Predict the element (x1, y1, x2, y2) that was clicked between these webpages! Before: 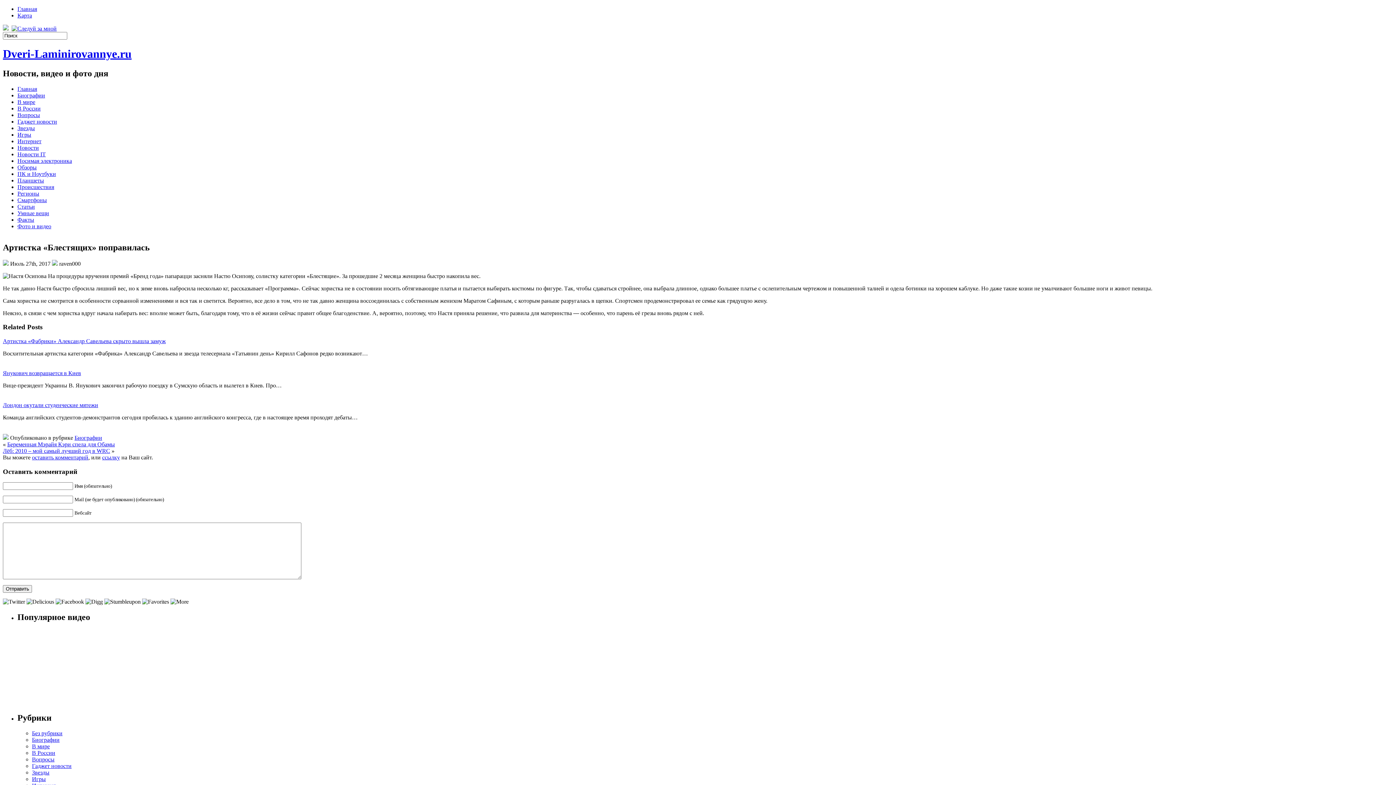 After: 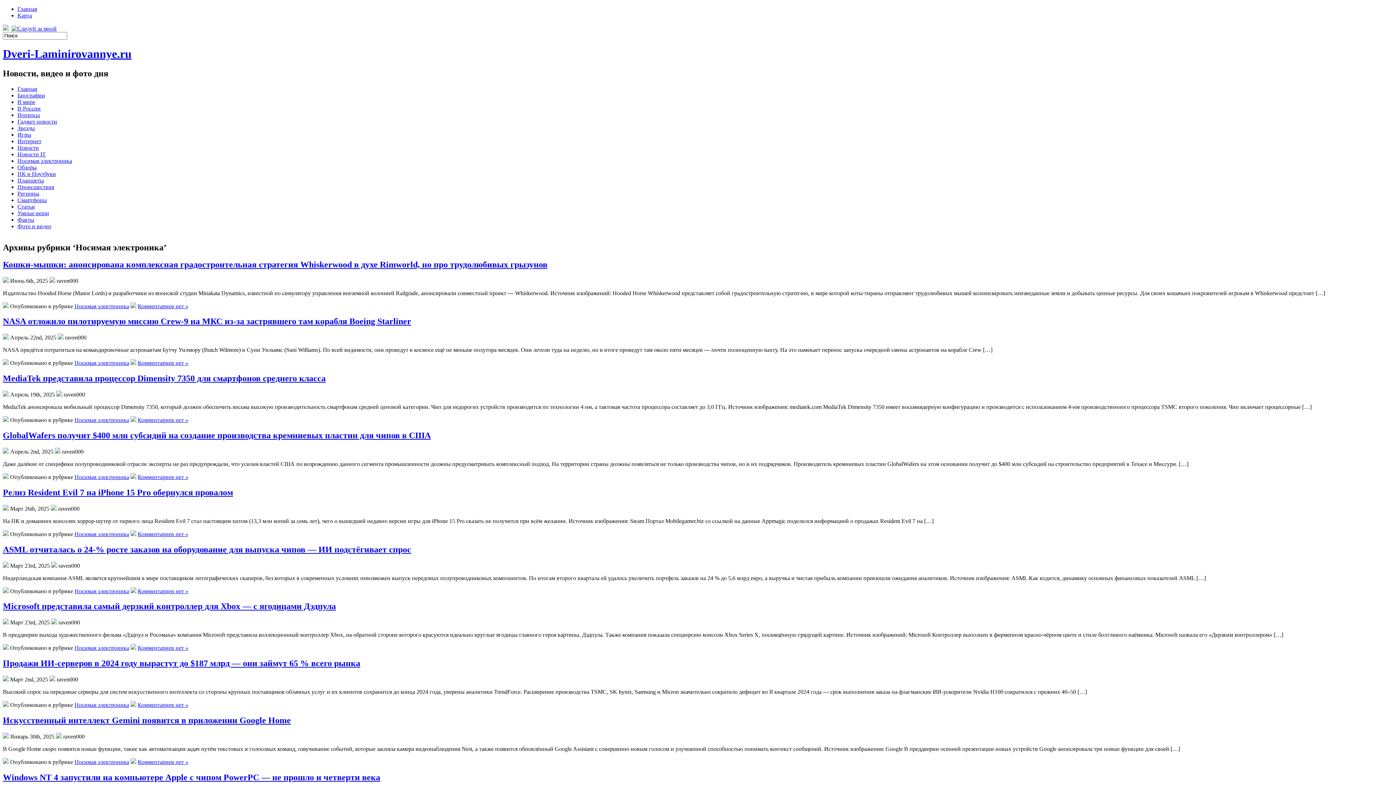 Action: bbox: (17, 157, 72, 163) label: Носимая электроника